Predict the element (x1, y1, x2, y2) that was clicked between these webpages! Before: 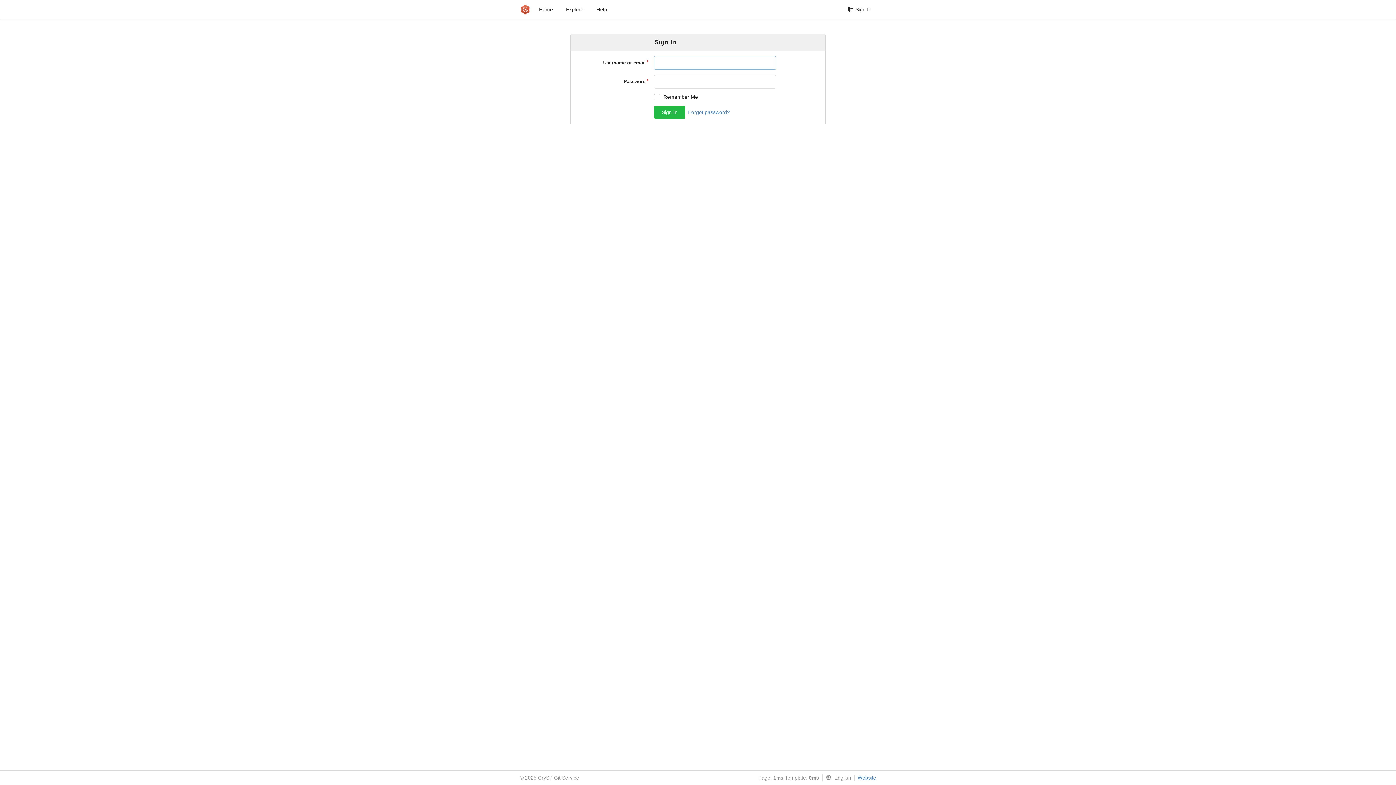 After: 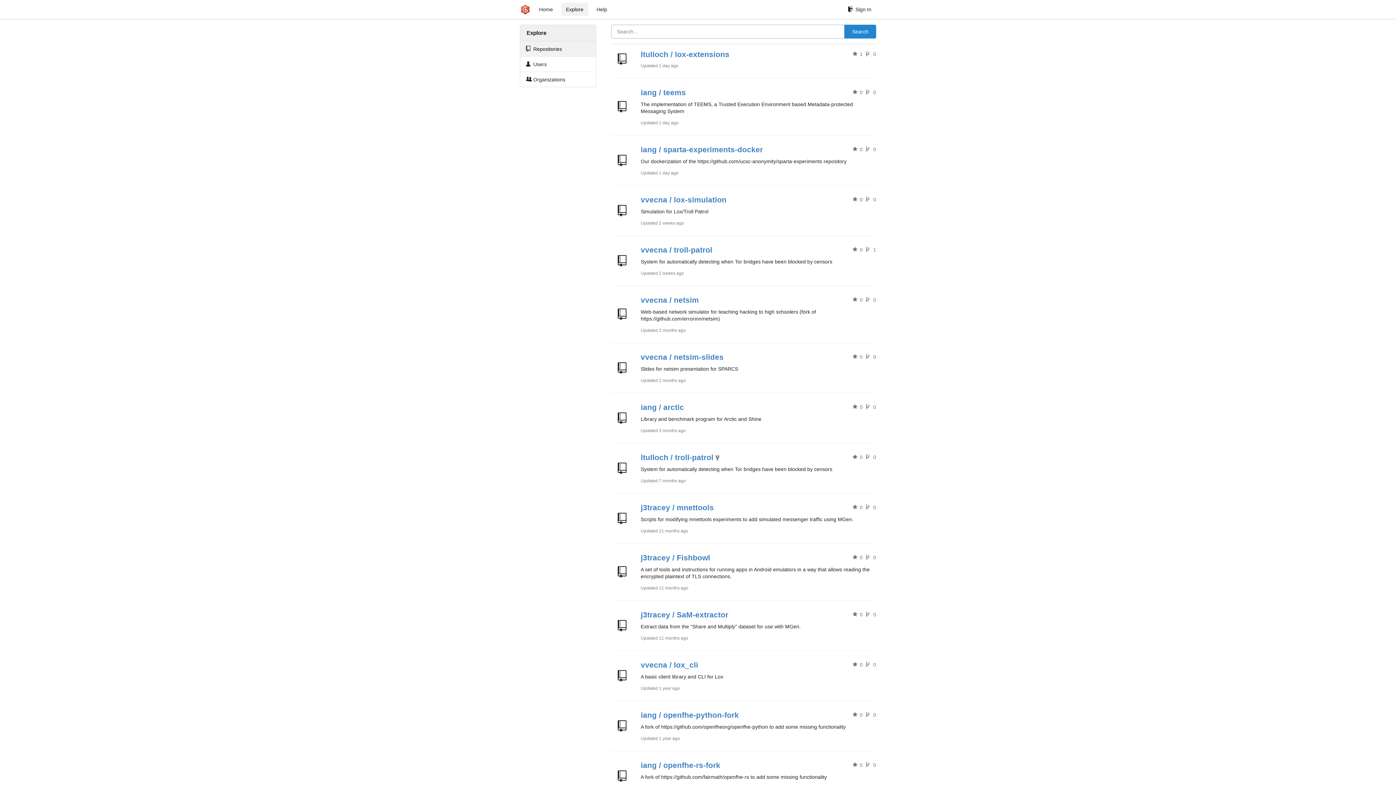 Action: label: Explore bbox: (561, 2, 588, 16)